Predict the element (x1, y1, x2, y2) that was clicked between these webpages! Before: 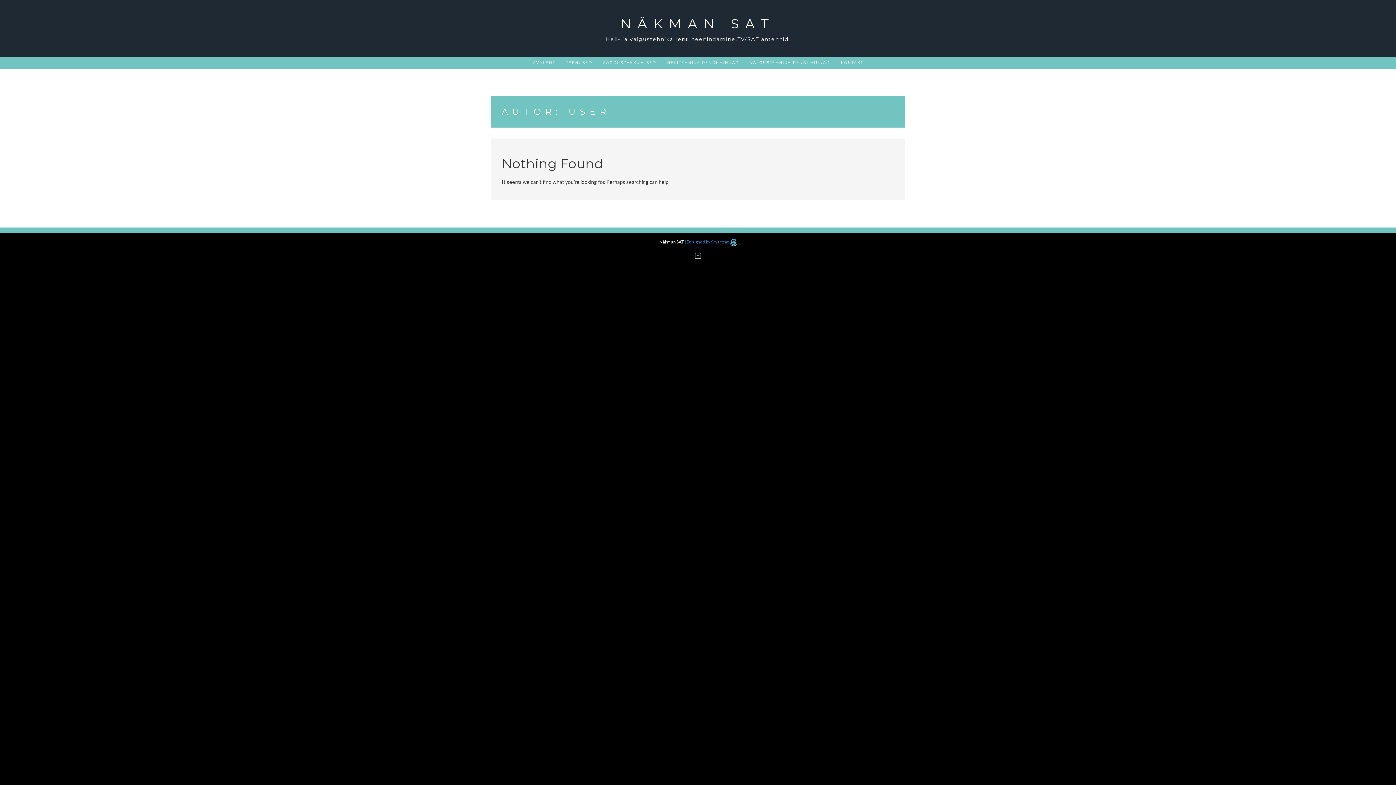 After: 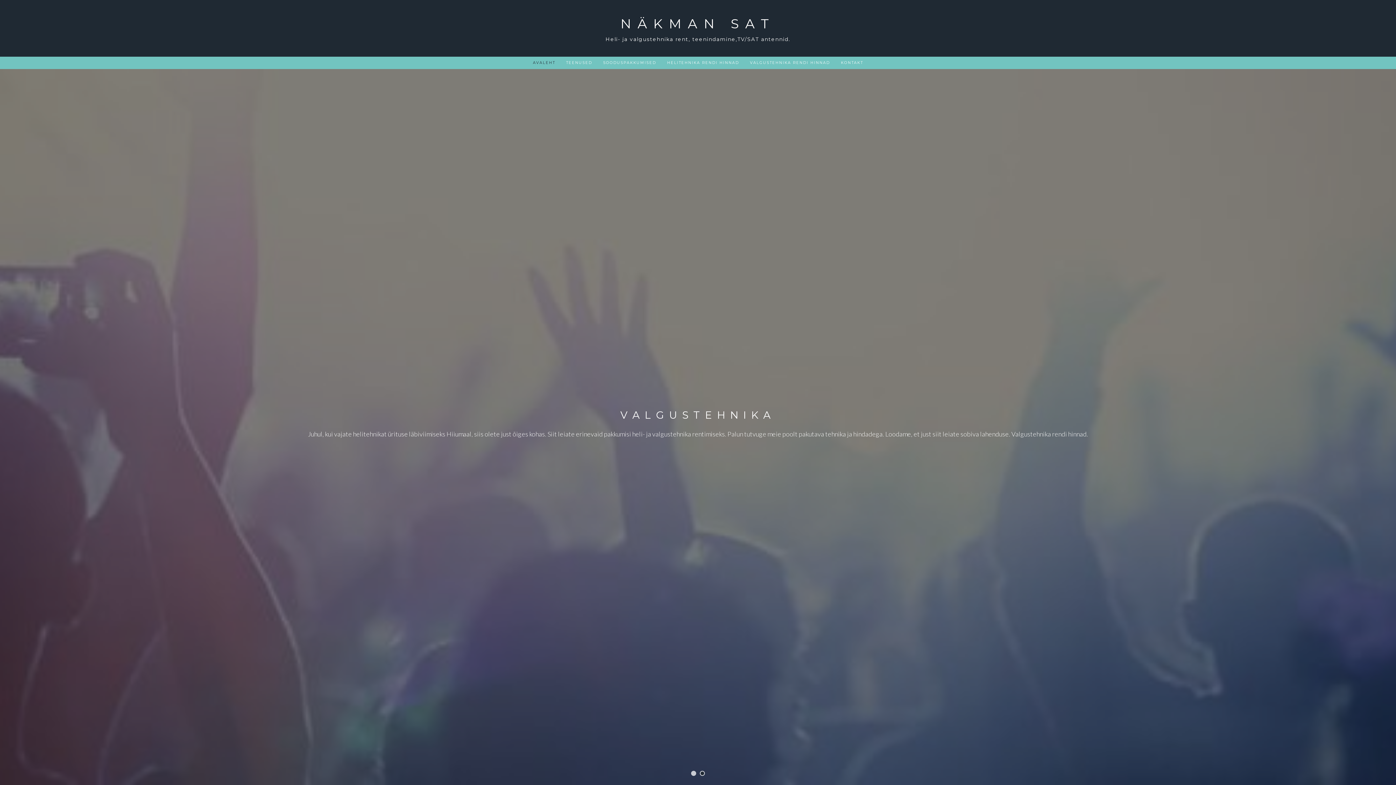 Action: label: NÄKMAN SAT bbox: (14, 14, 1381, 33)